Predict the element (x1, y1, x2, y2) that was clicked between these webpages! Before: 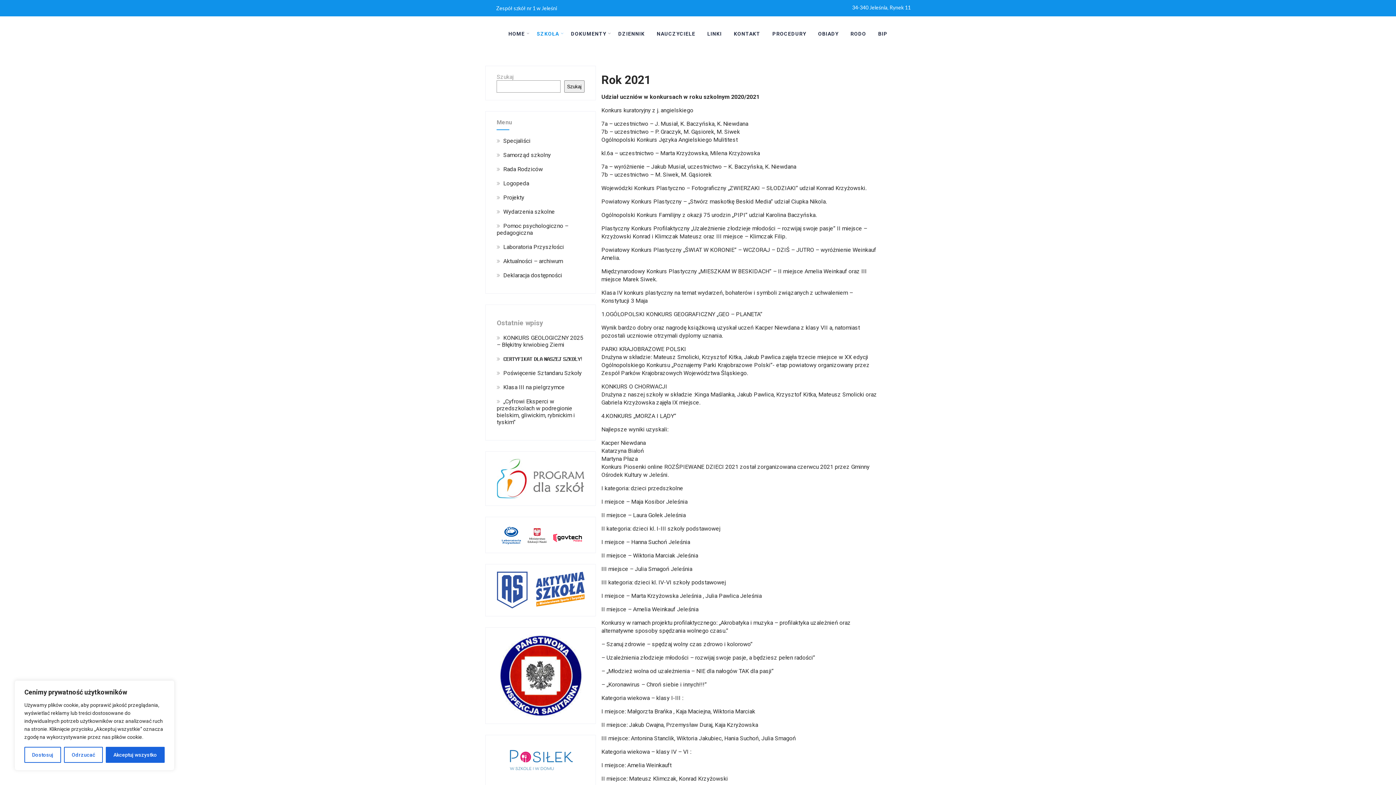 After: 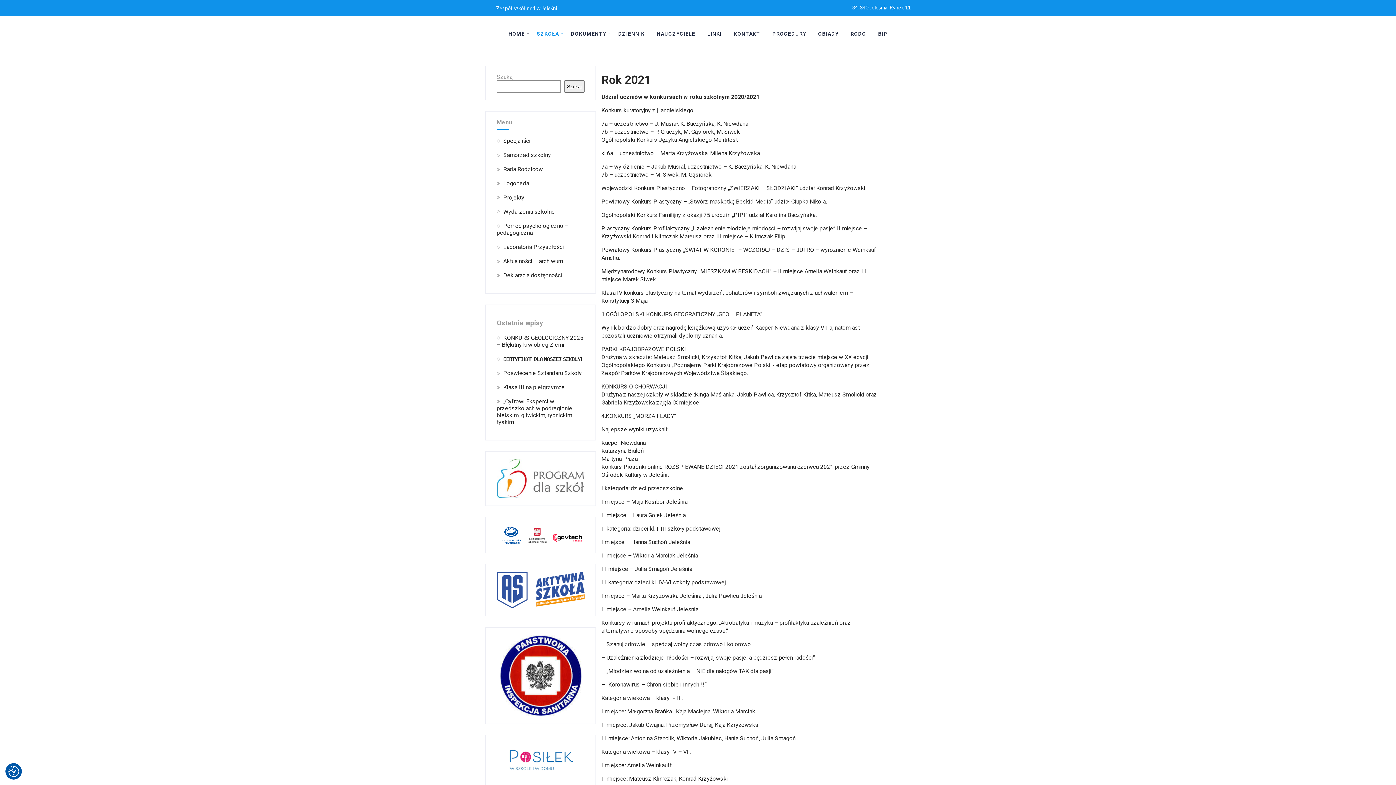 Action: bbox: (105, 747, 164, 763) label: [cky_accept_text]